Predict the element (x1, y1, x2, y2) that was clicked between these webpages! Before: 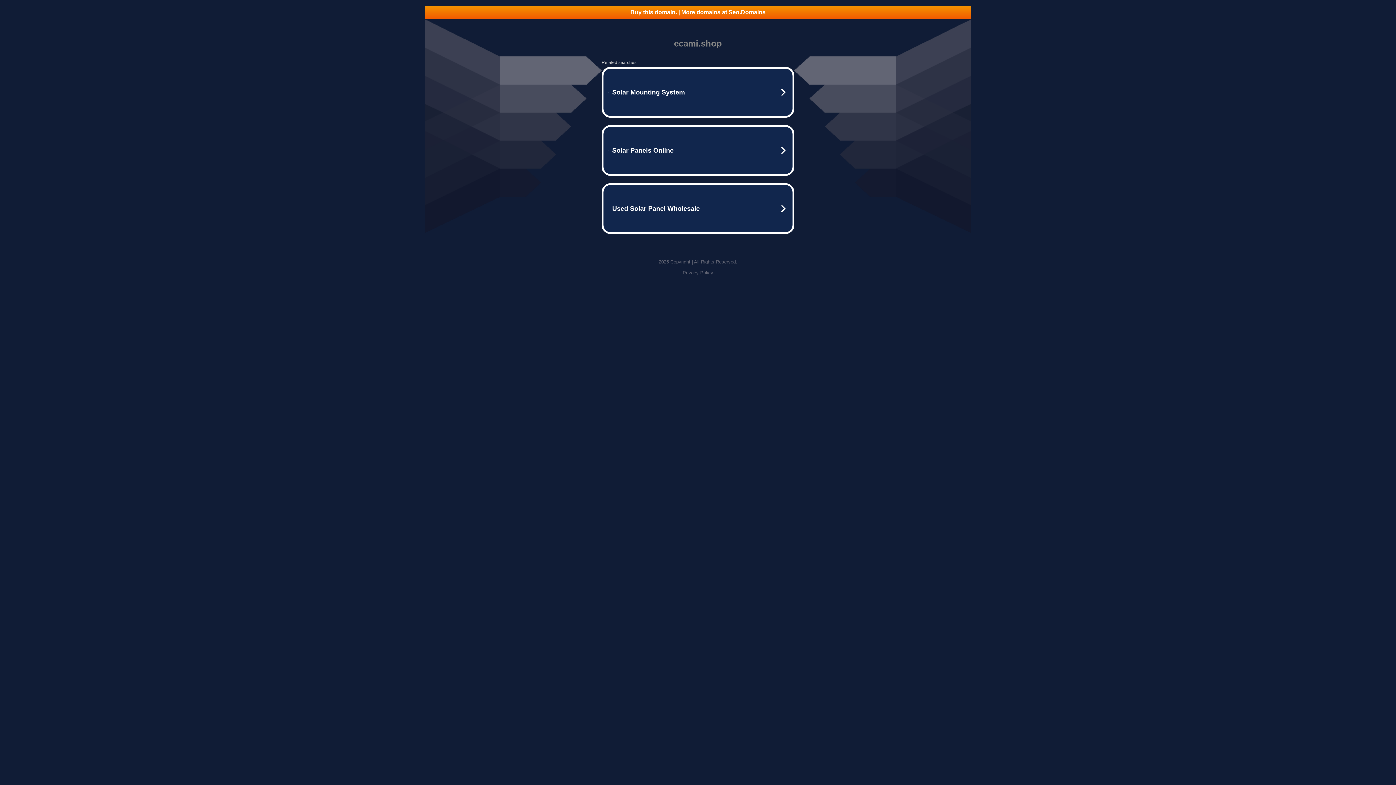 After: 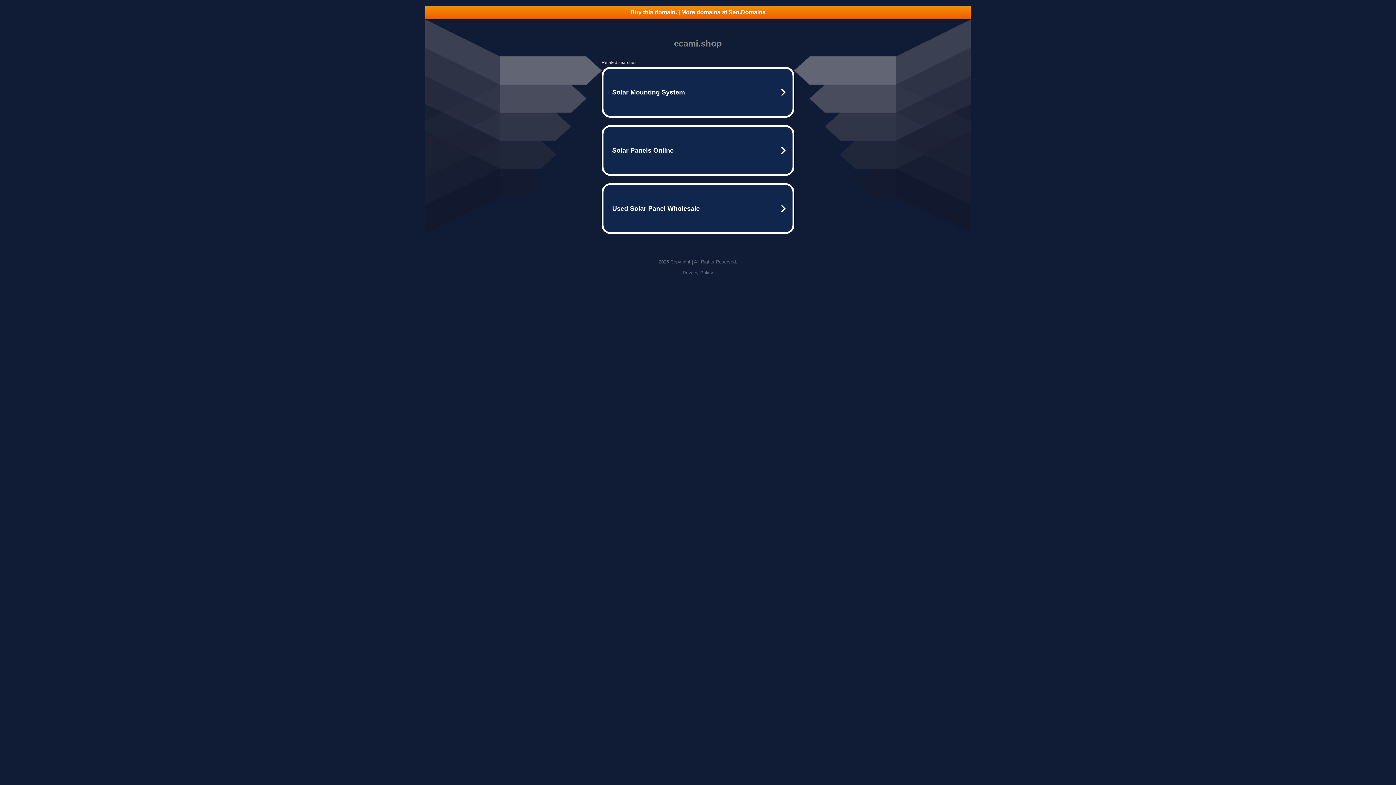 Action: bbox: (425, 5, 970, 18) label: Buy this domain. | More domains at Seo.Domains